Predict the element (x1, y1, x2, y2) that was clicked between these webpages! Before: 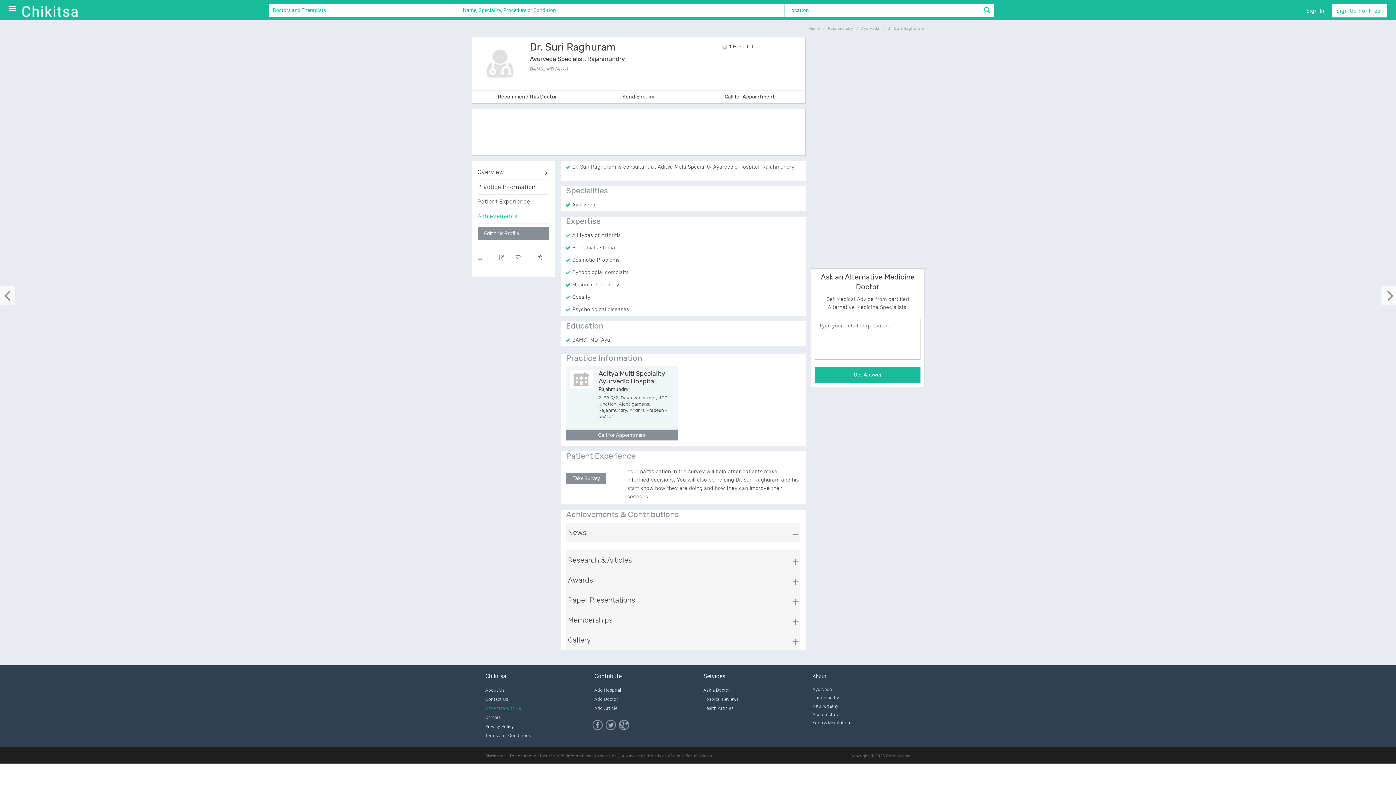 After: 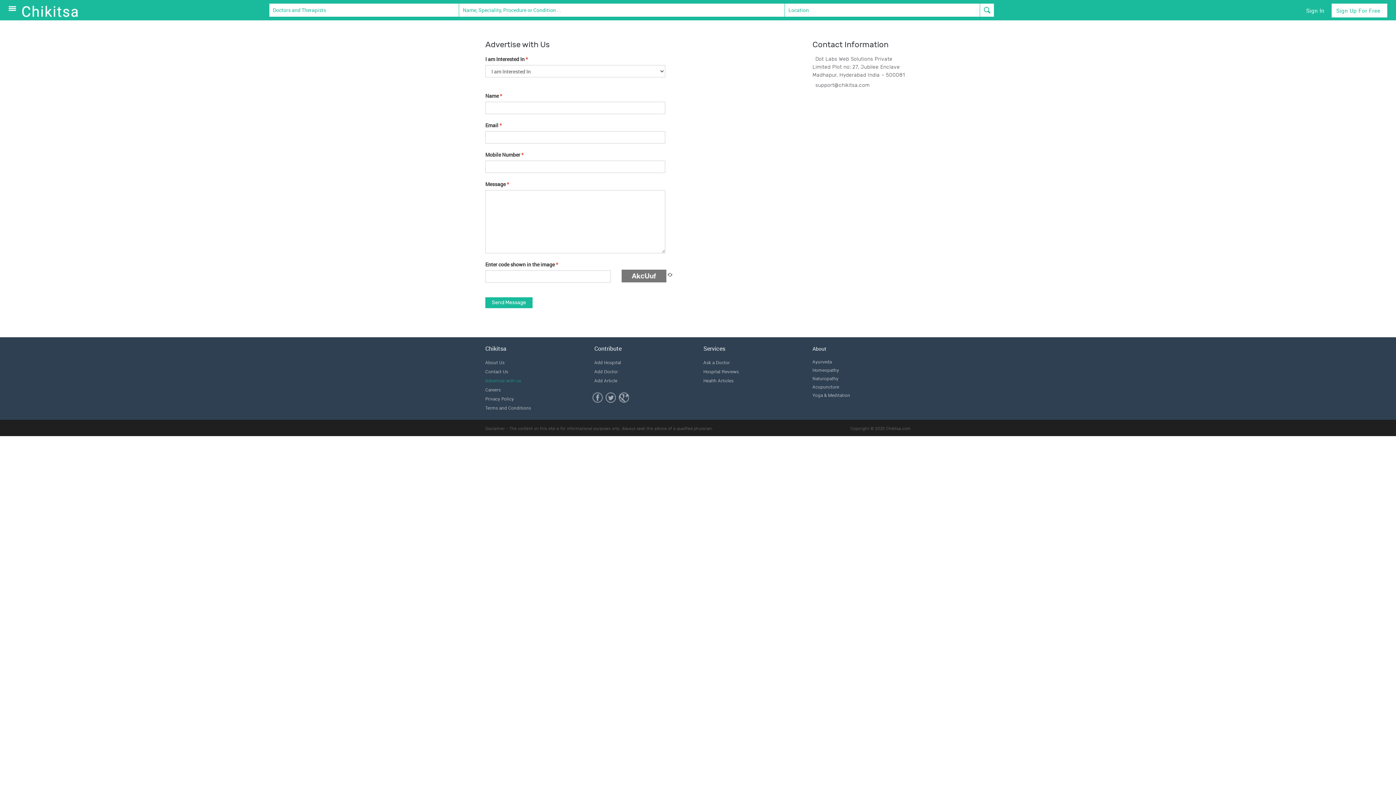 Action: label: Advertise with us bbox: (485, 705, 521, 711)